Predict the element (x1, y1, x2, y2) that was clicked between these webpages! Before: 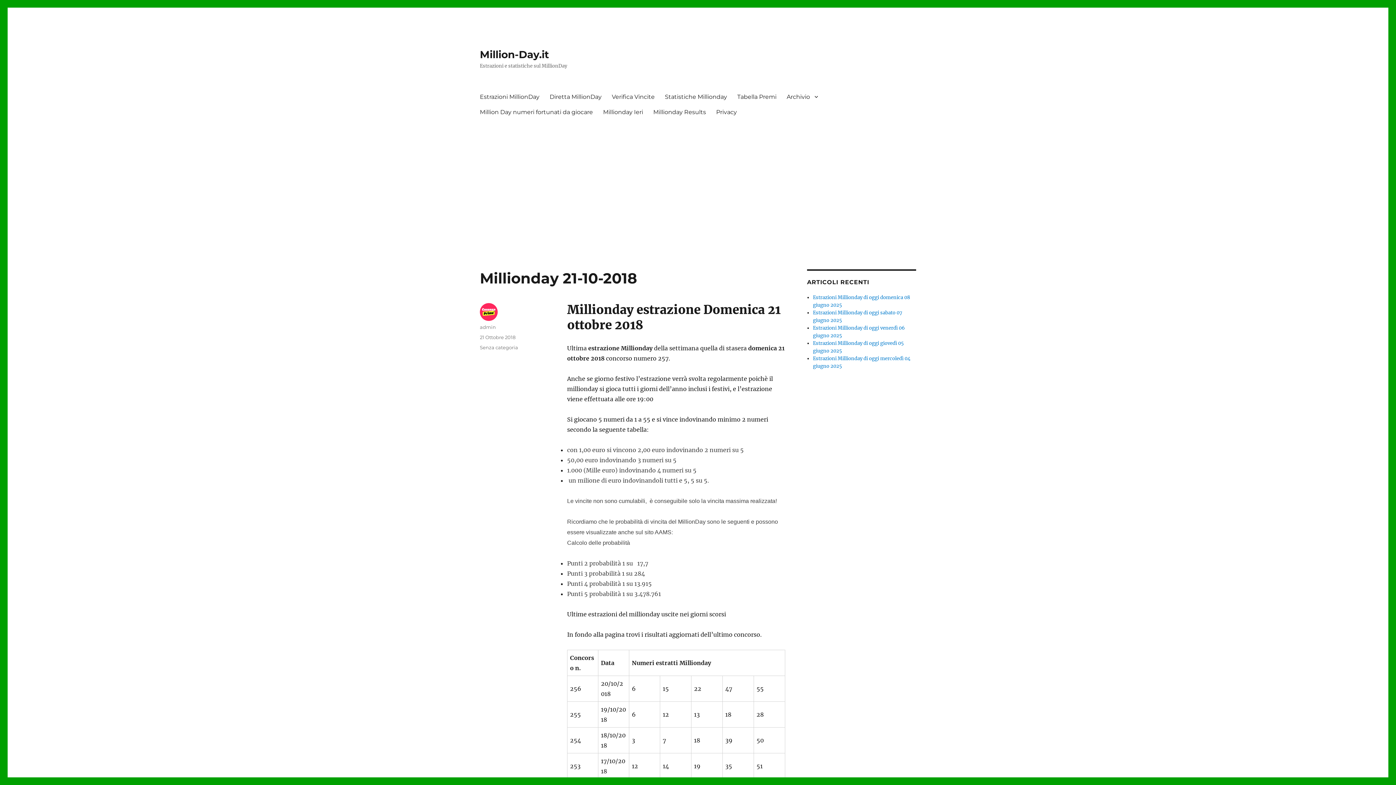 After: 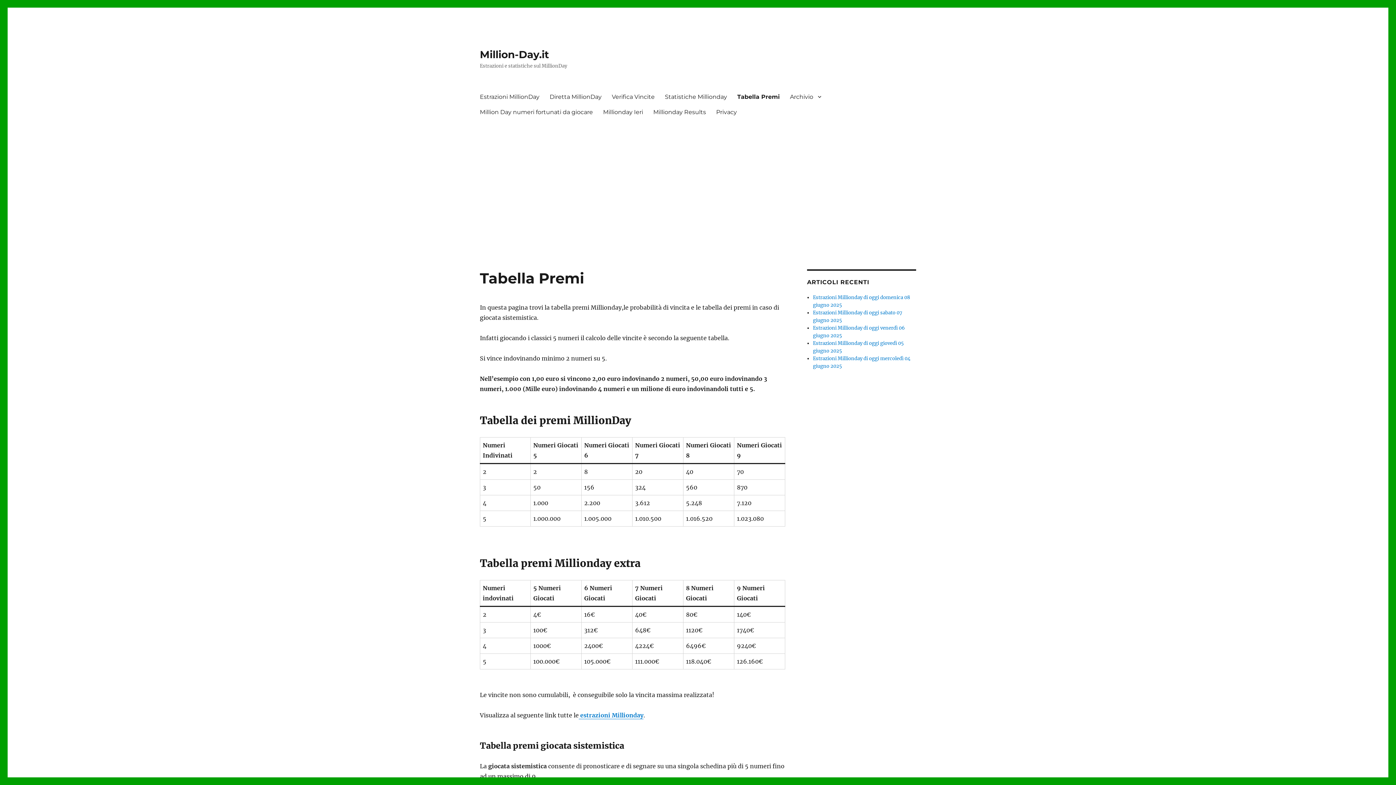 Action: label: Tabella Premi bbox: (732, 89, 781, 104)